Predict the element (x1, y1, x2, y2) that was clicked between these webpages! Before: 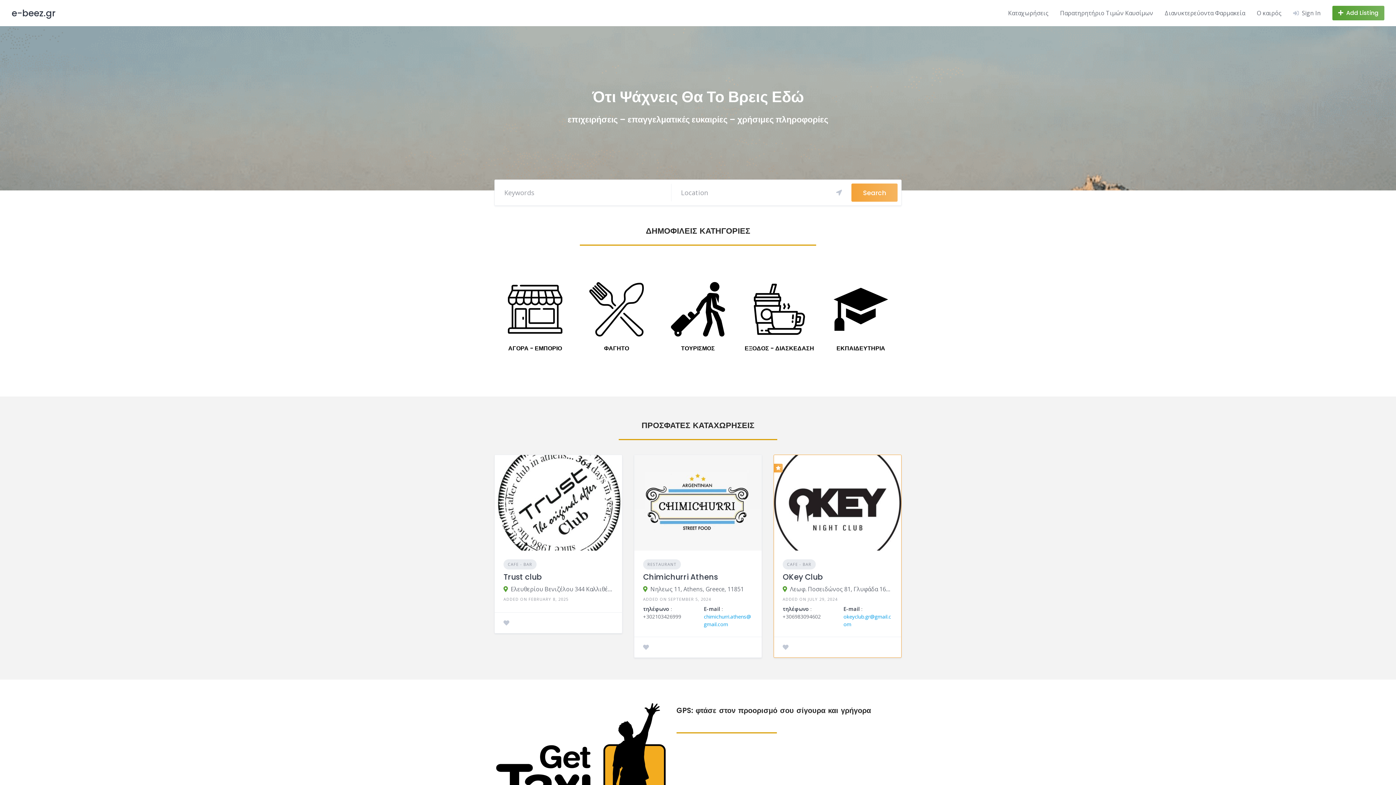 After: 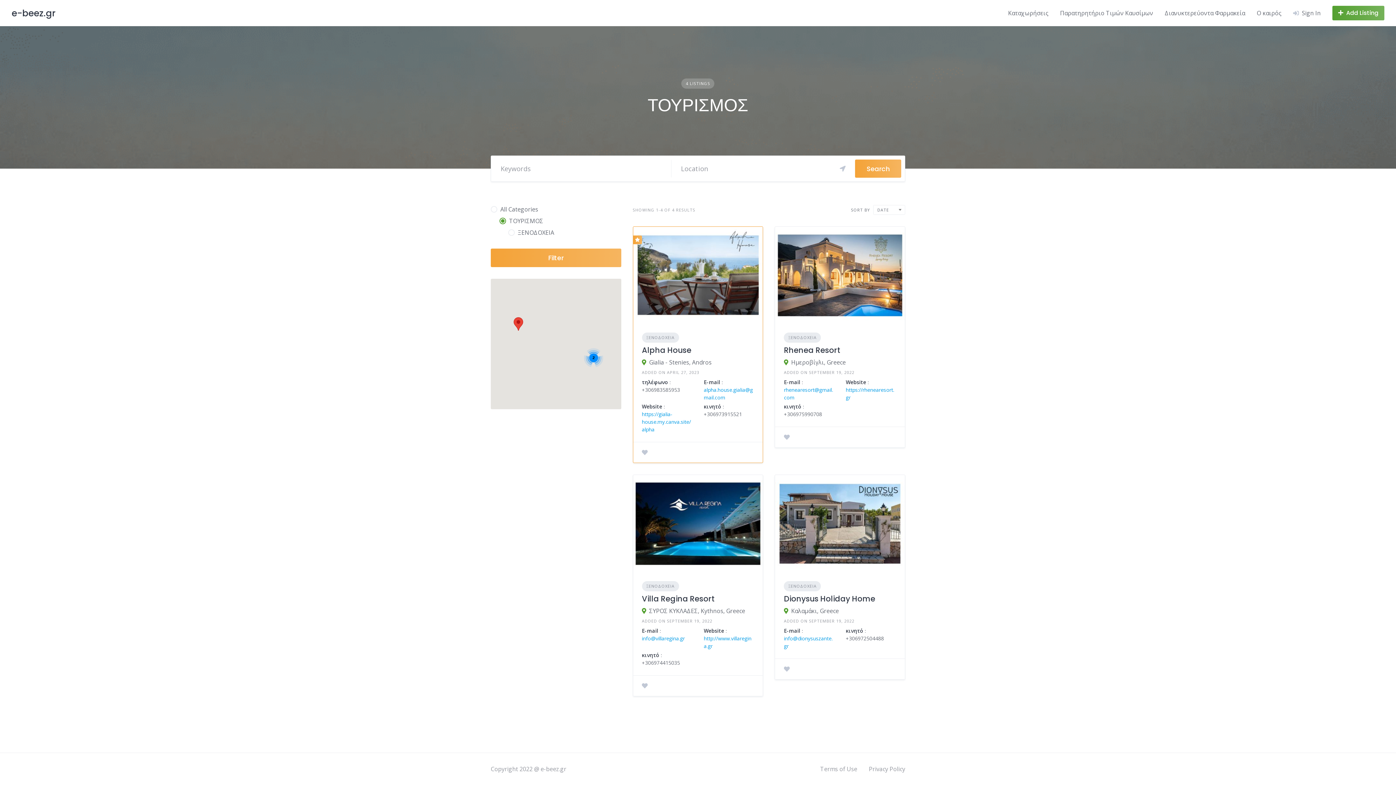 Action: bbox: (681, 344, 715, 352) label: ΤΟΥΡΙΣΜΟΣ